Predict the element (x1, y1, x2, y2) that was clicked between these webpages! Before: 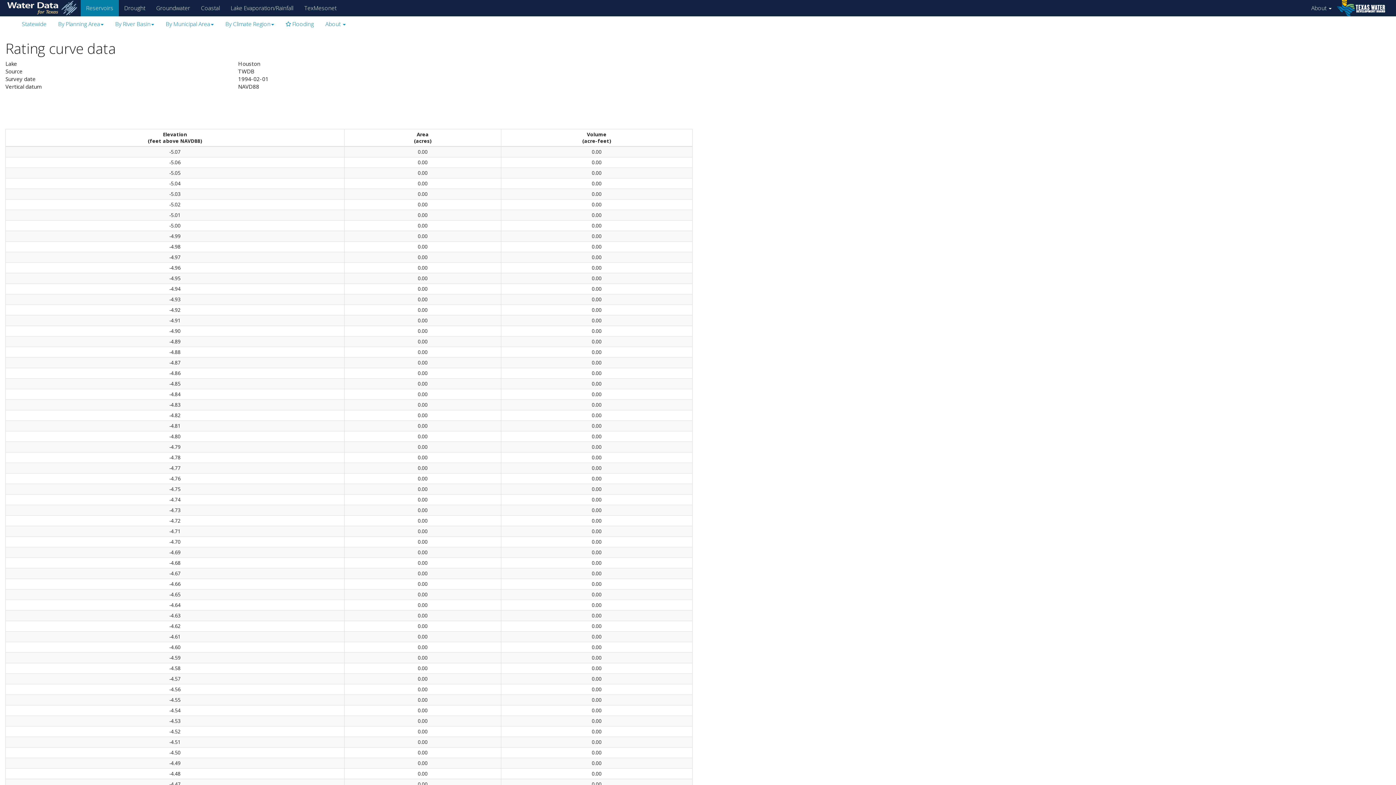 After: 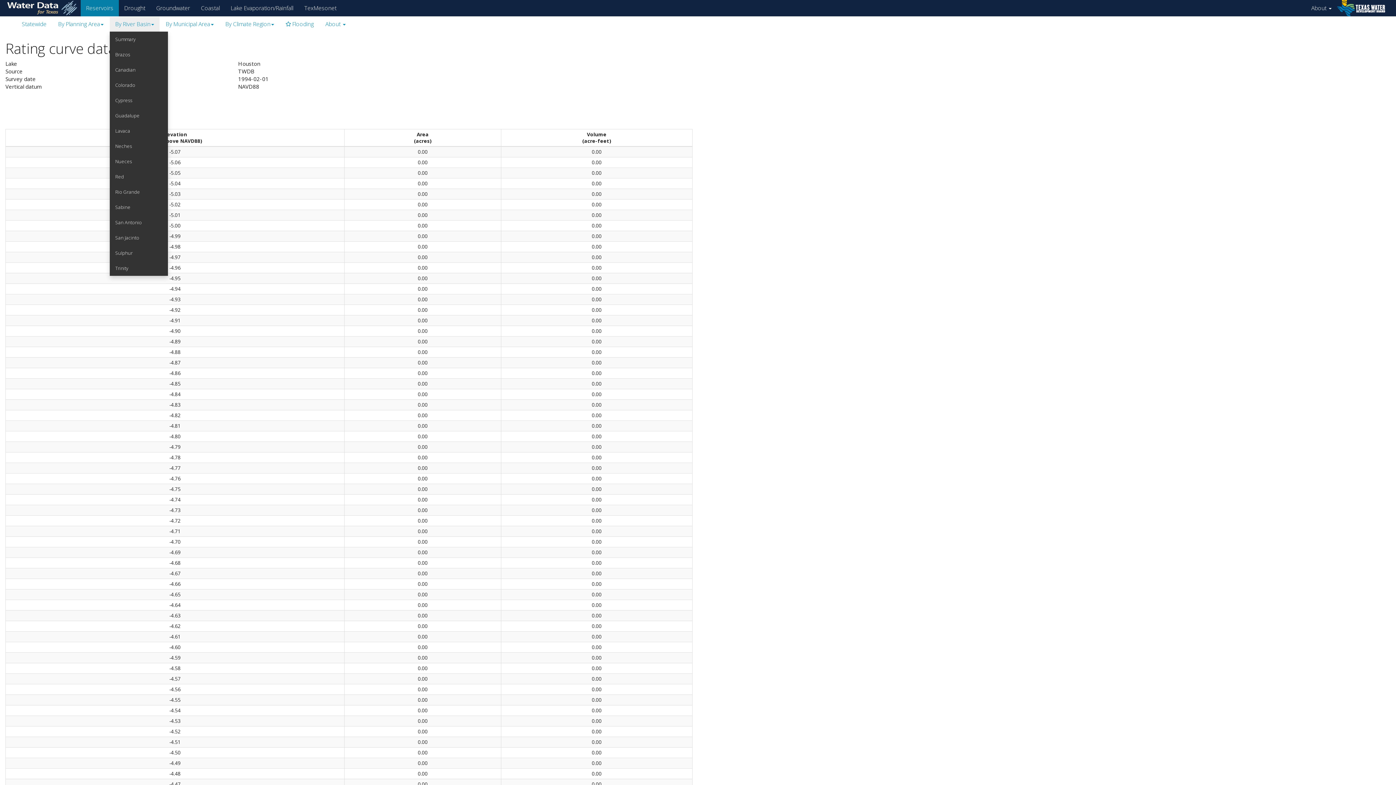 Action: label: By River Basin bbox: (109, 16, 159, 31)